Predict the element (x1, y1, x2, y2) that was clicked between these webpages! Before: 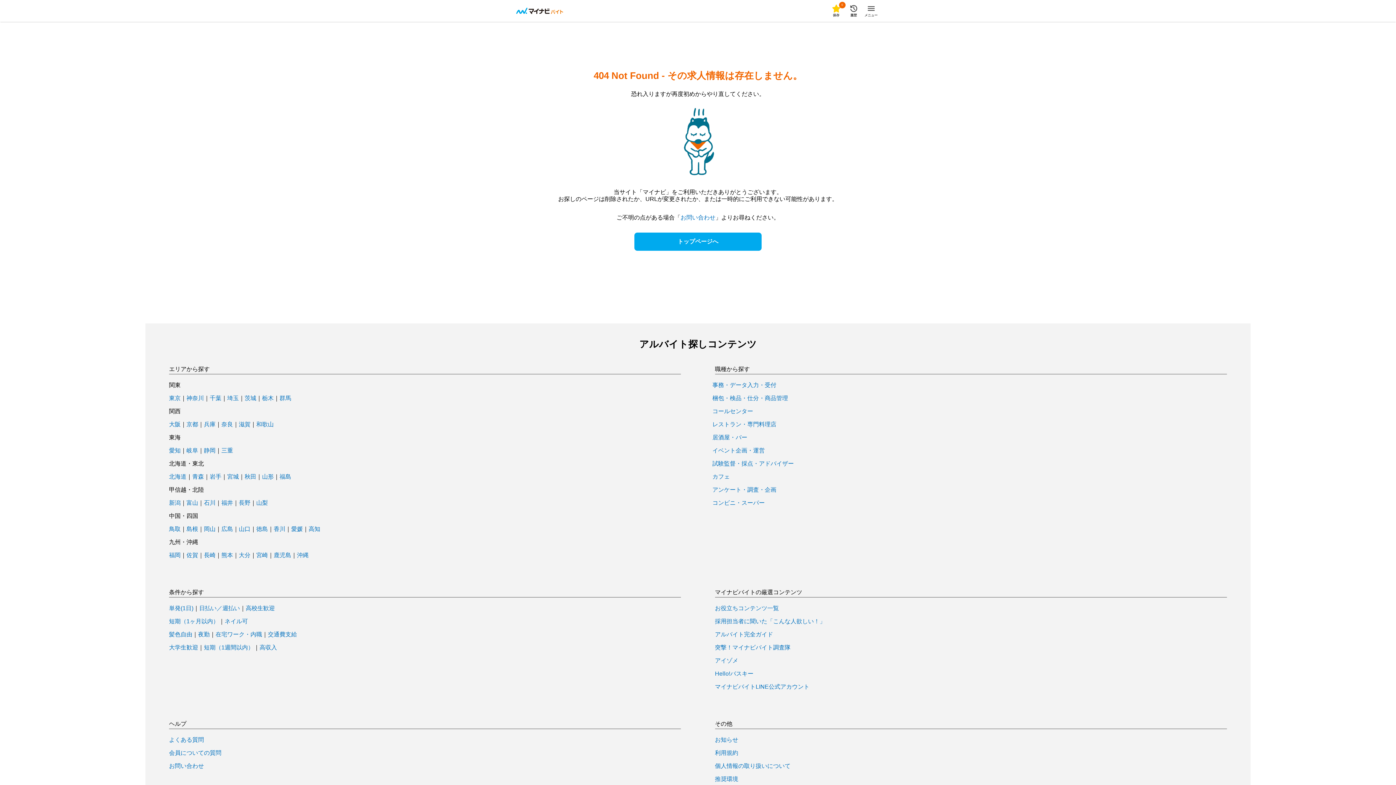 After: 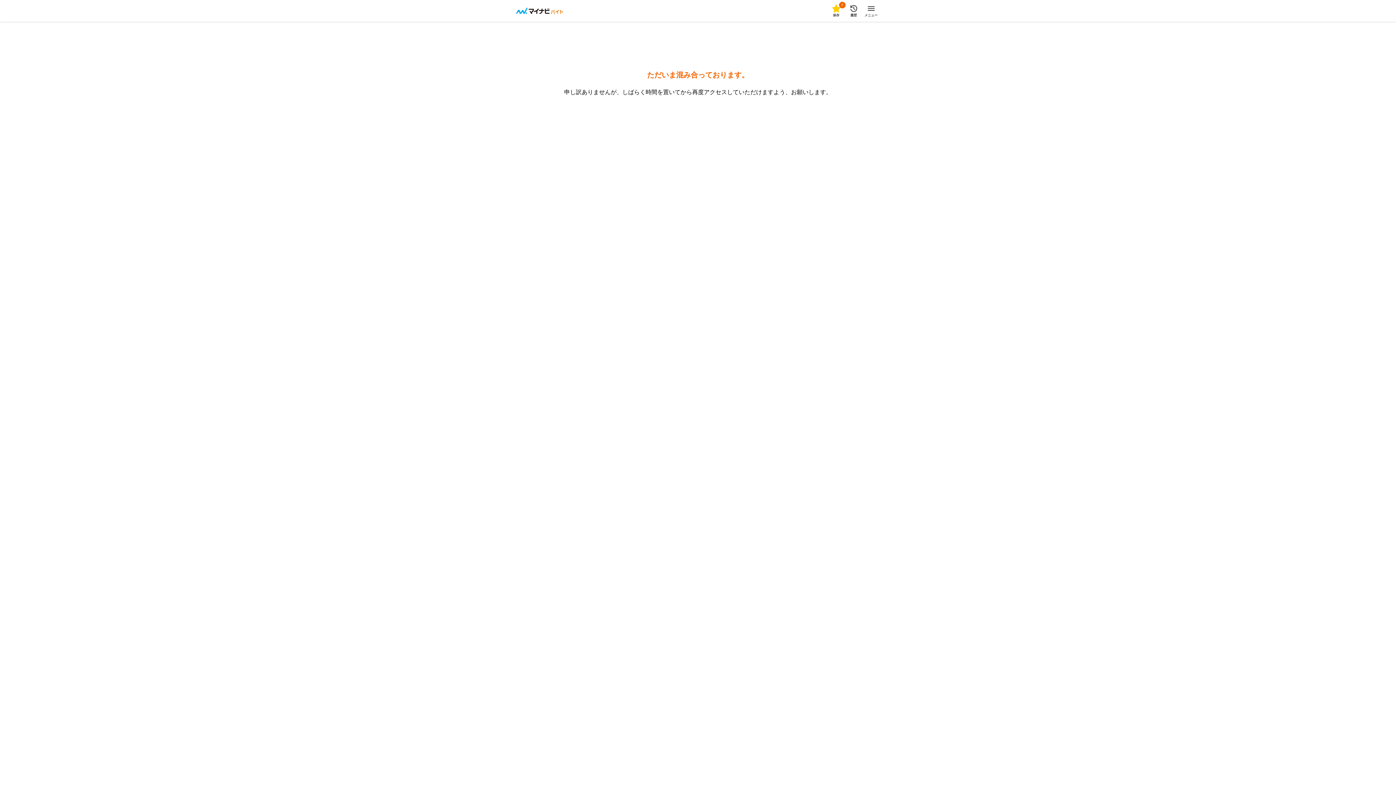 Action: bbox: (169, 474, 186, 480) label: 北海道